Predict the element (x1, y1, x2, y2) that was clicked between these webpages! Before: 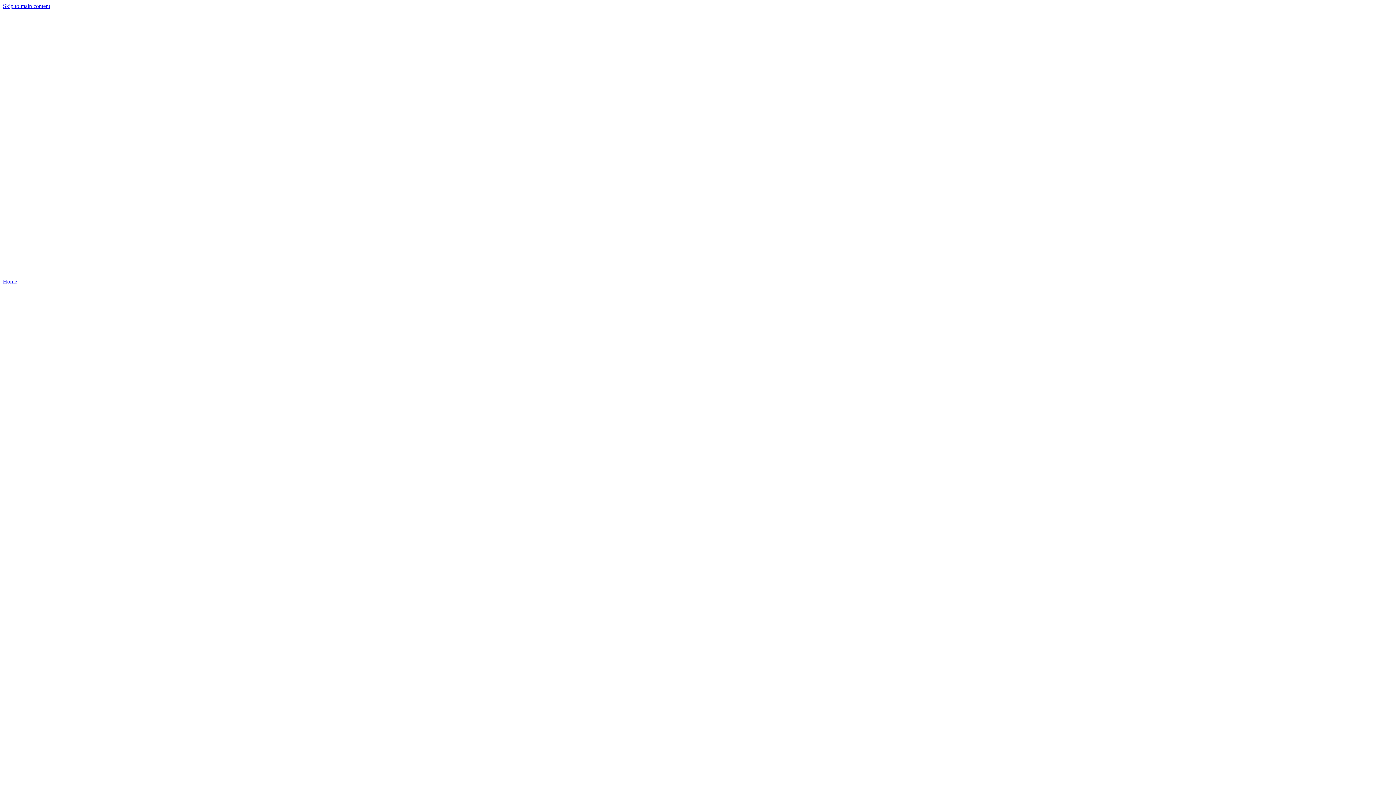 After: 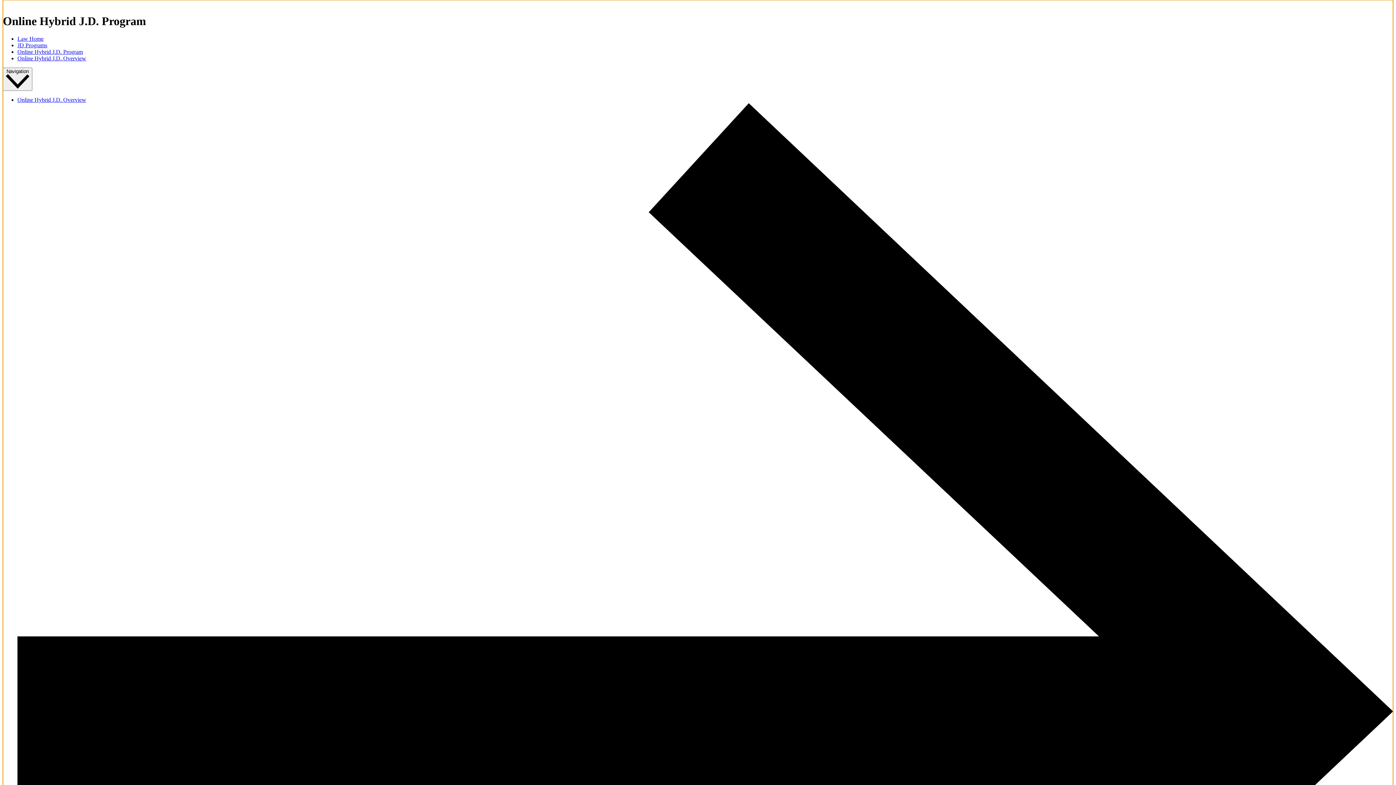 Action: bbox: (2, 2, 50, 9) label: Skip to main content